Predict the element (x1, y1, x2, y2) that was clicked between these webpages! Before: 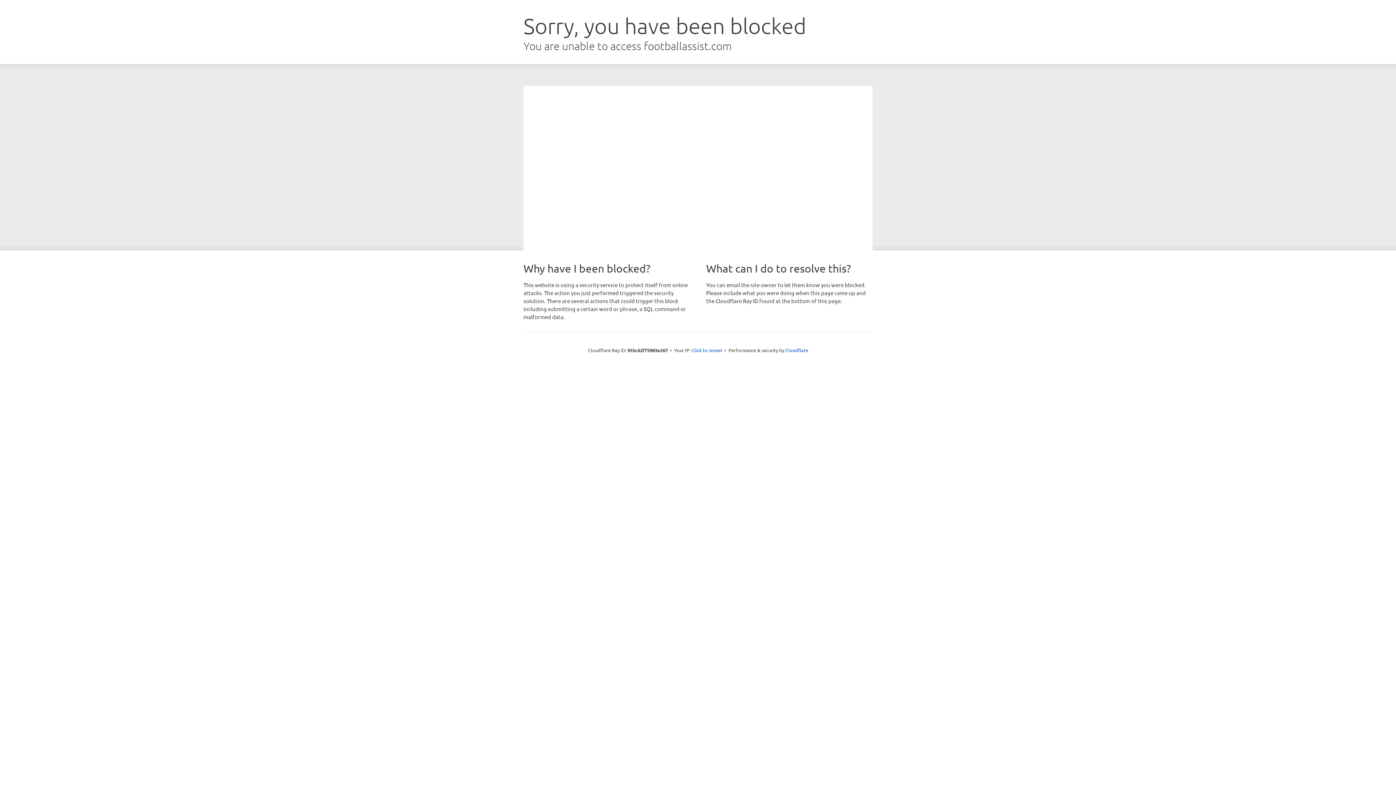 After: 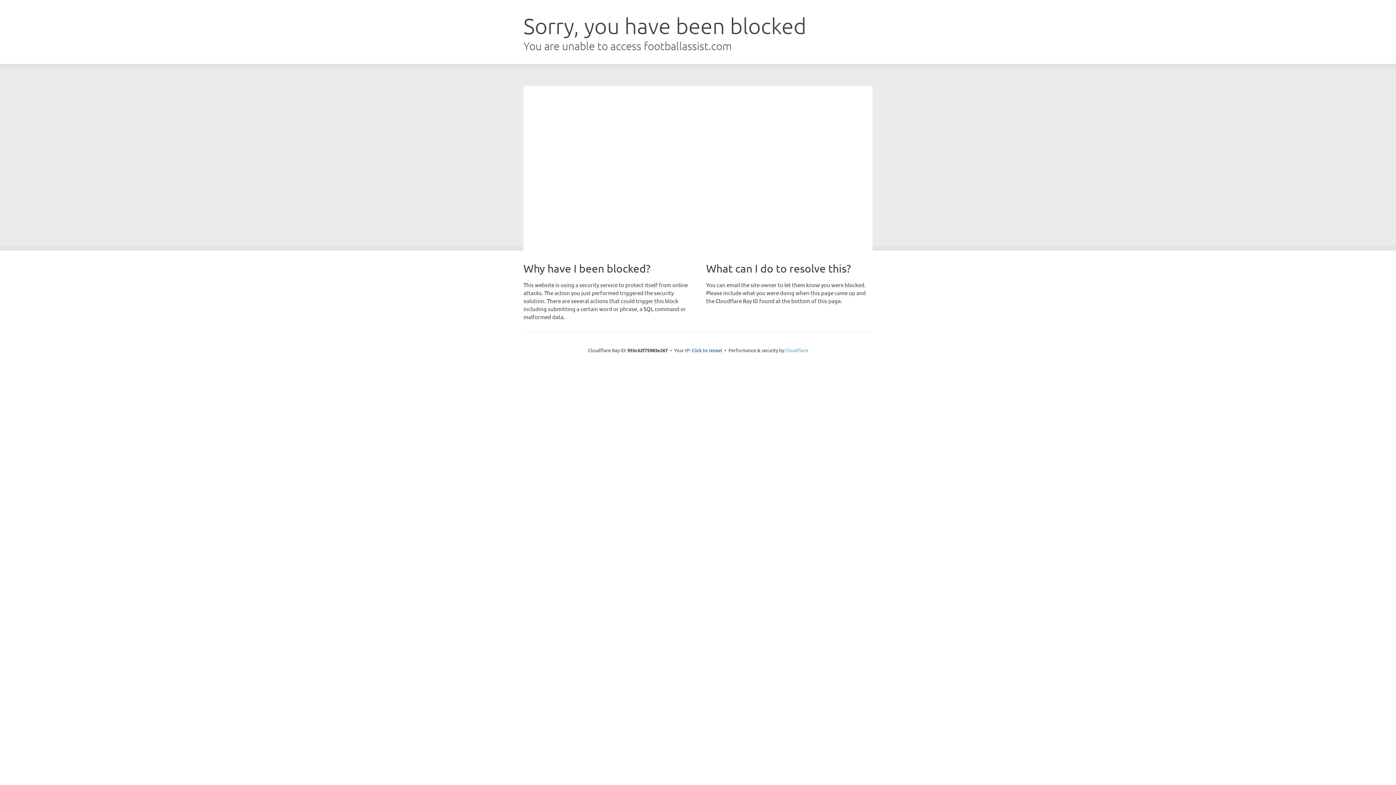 Action: bbox: (785, 347, 808, 353) label: Cloudflare